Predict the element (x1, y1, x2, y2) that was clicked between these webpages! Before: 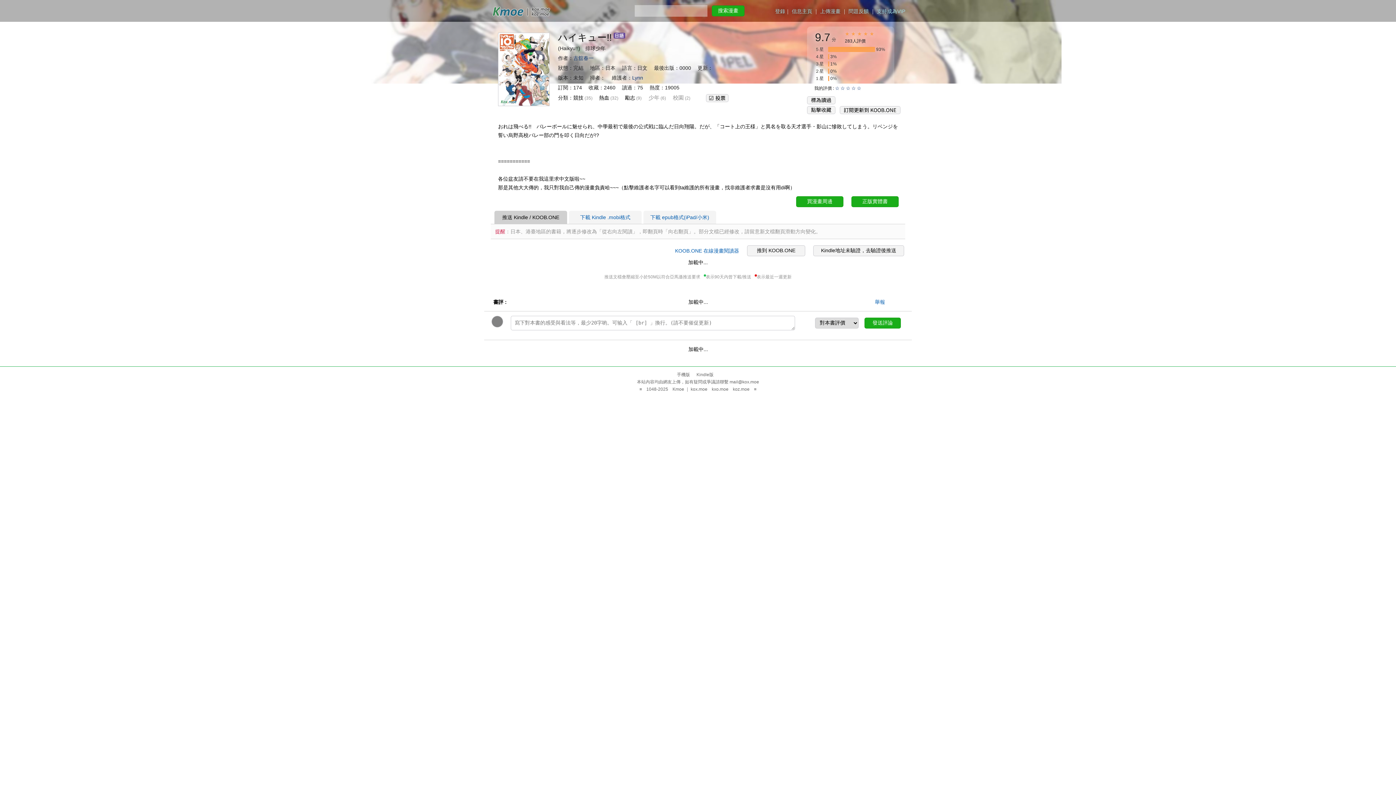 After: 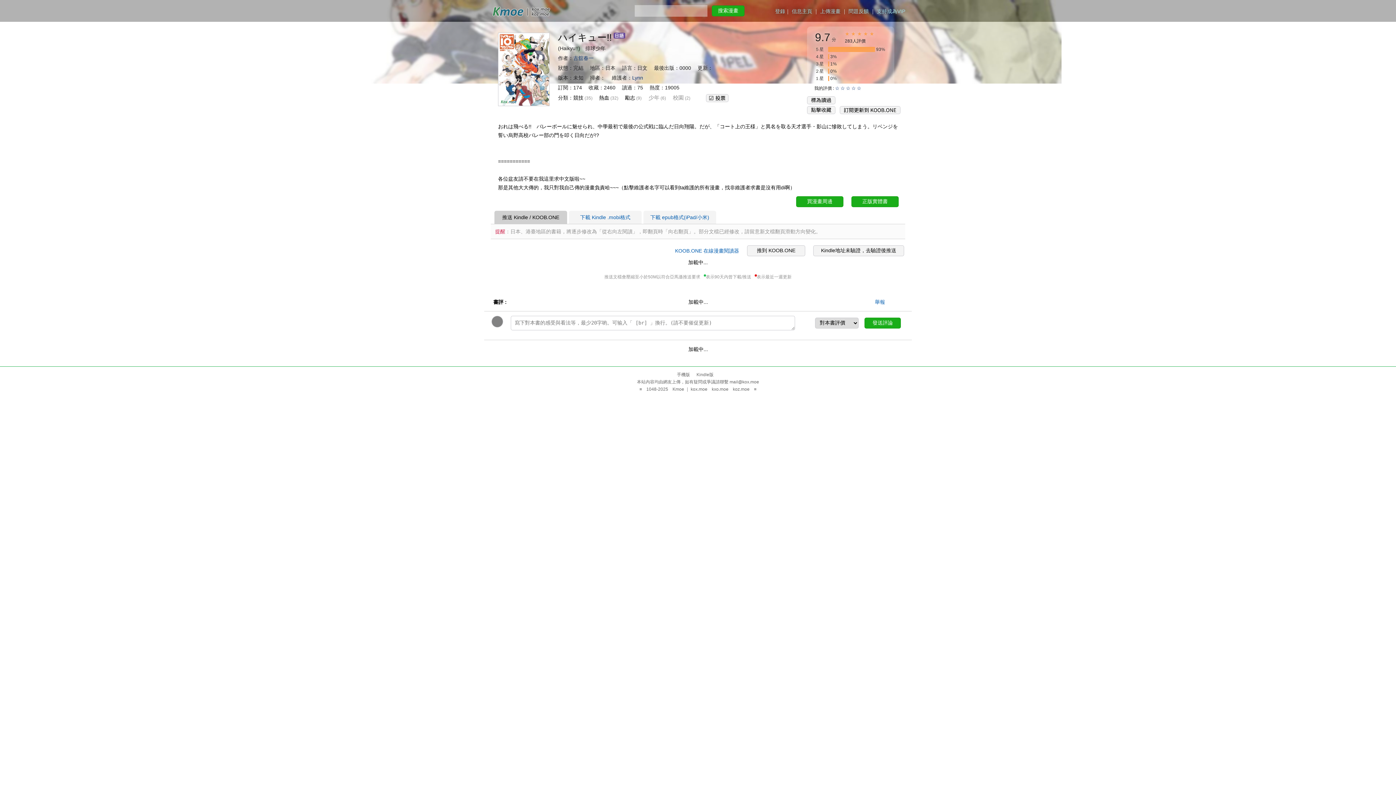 Action: bbox: (851, 85, 856, 90) label: ☆